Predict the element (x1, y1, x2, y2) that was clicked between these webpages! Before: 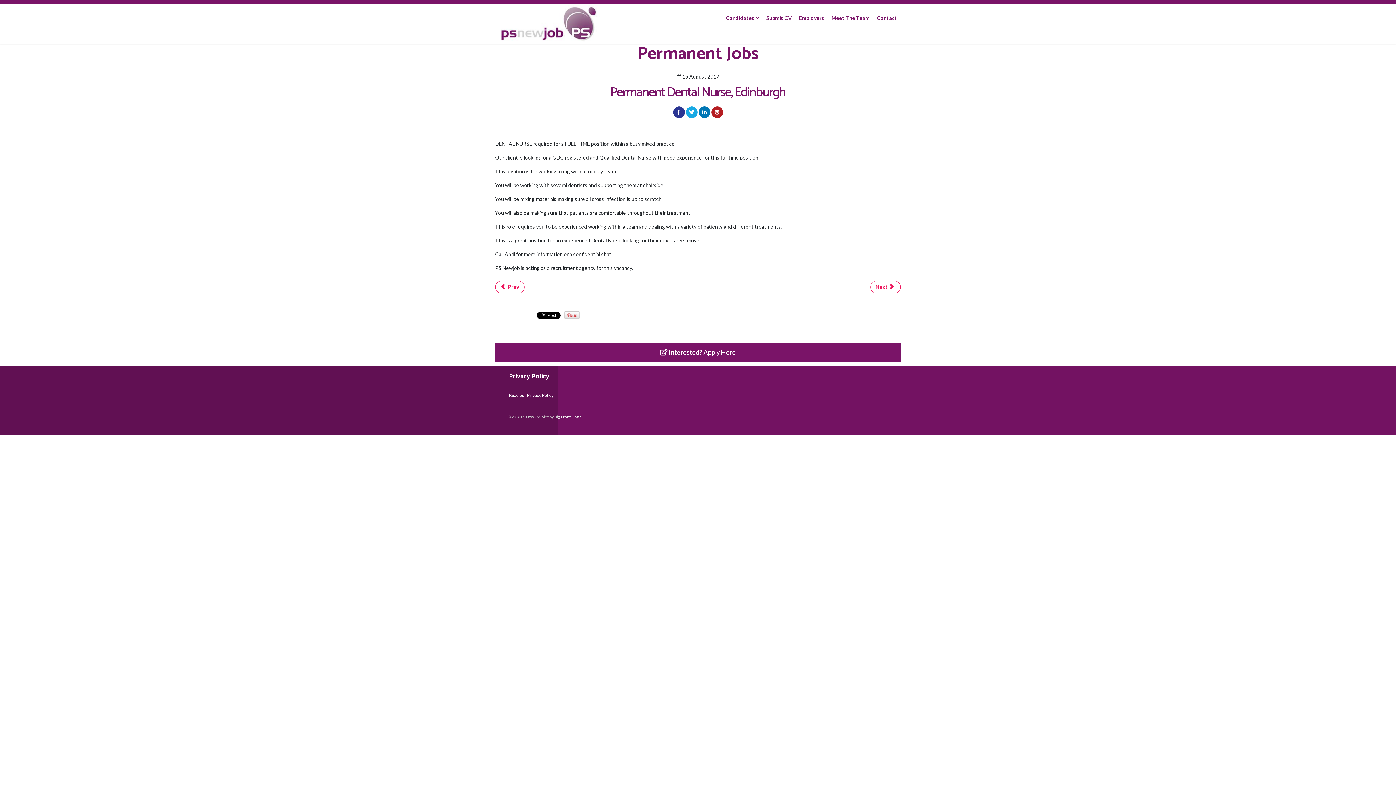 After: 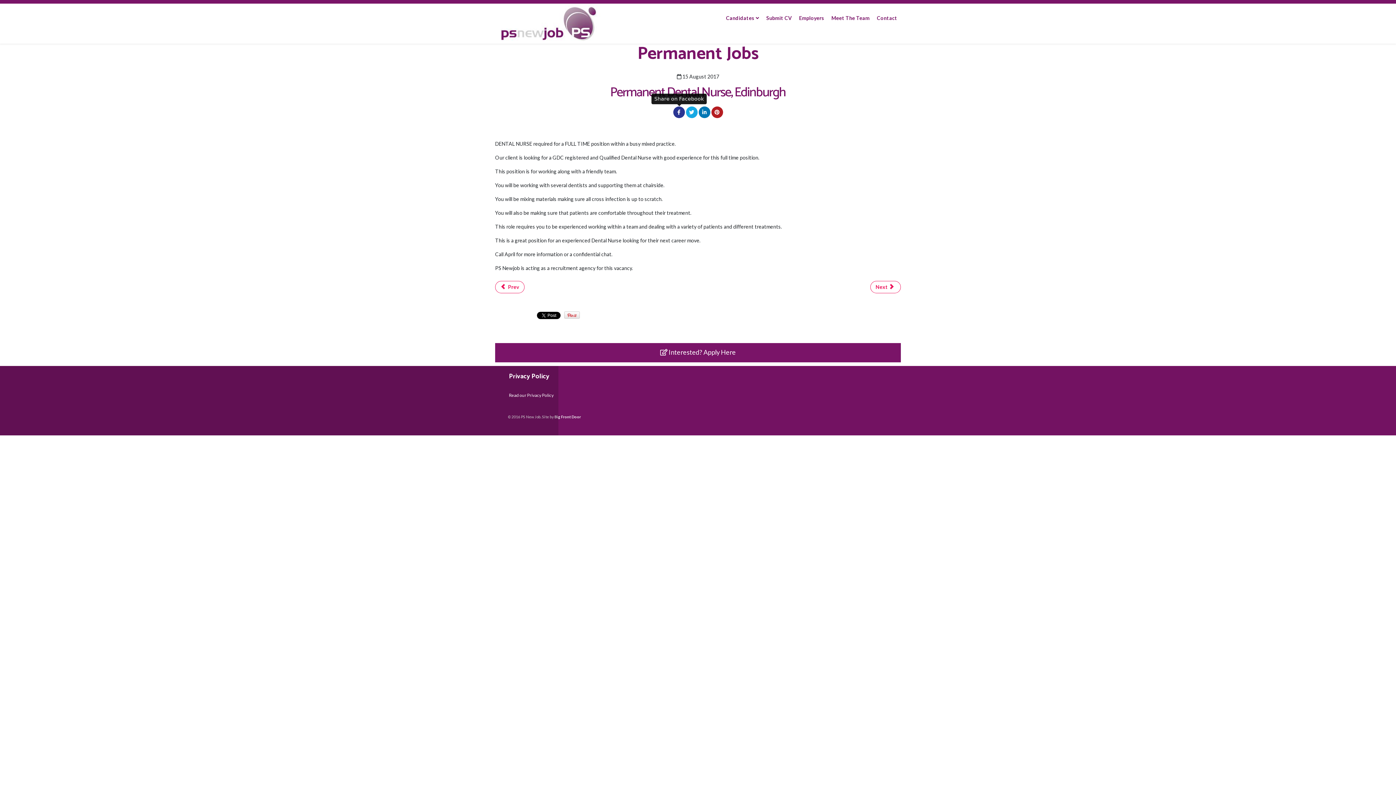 Action: bbox: (673, 109, 684, 115)